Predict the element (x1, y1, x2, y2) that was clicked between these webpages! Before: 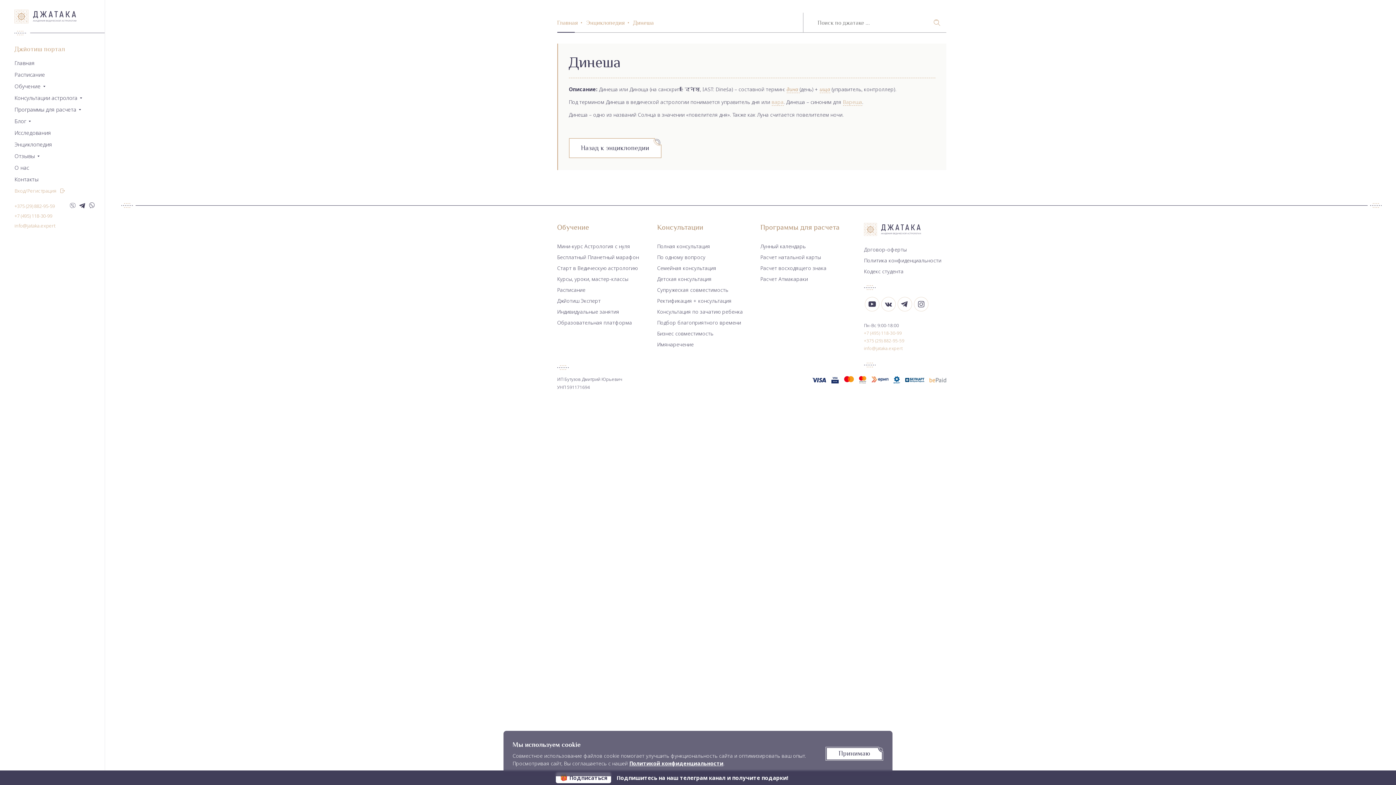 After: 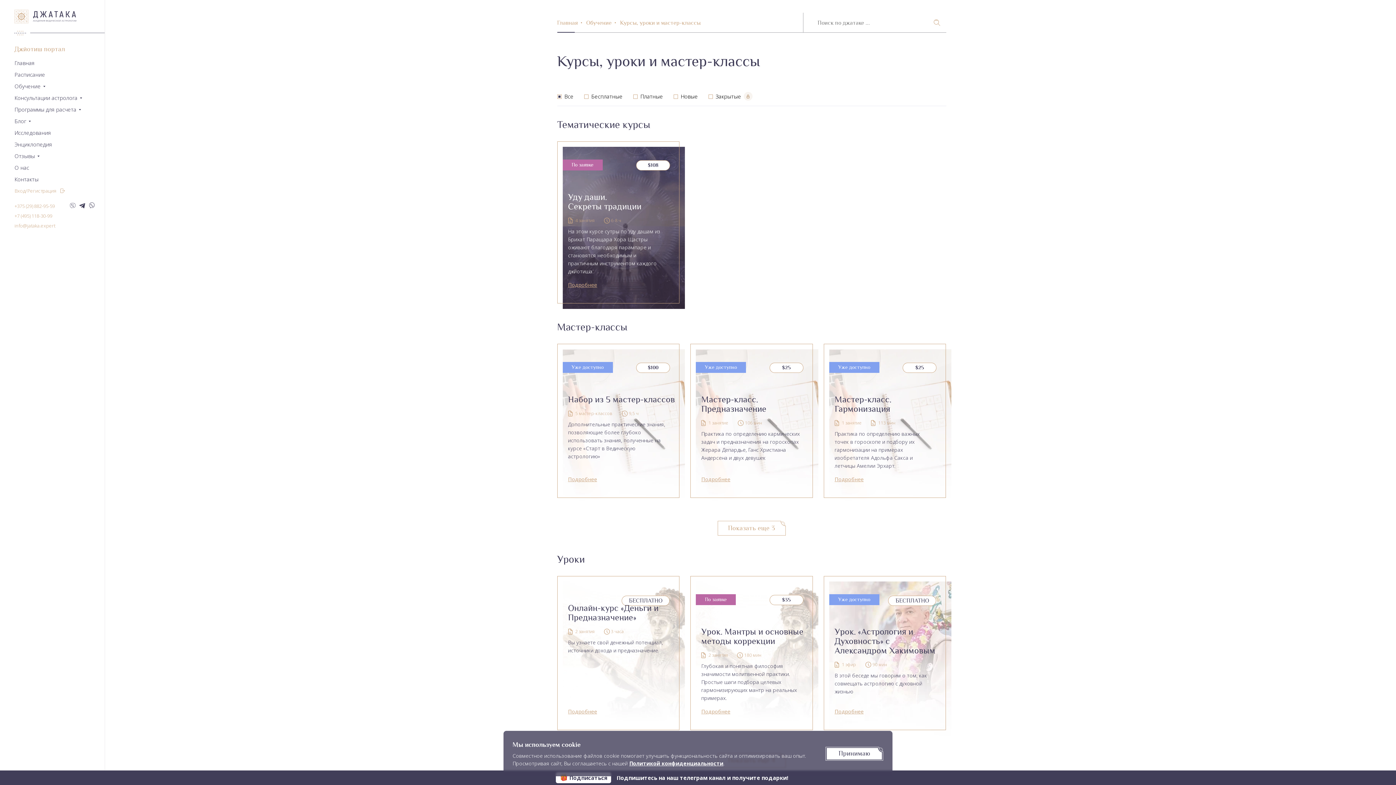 Action: bbox: (557, 275, 628, 282) label: Курсы, уроки, мастер-классы